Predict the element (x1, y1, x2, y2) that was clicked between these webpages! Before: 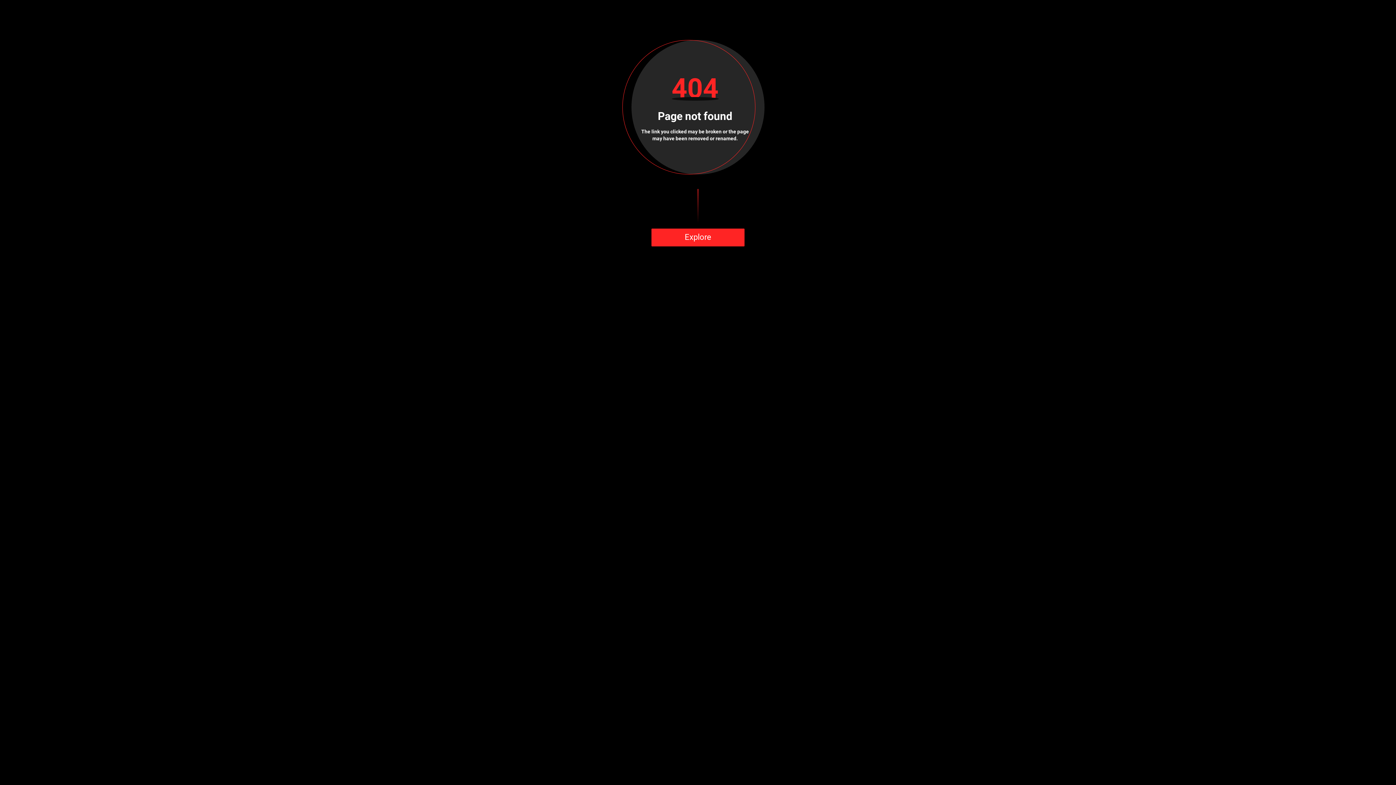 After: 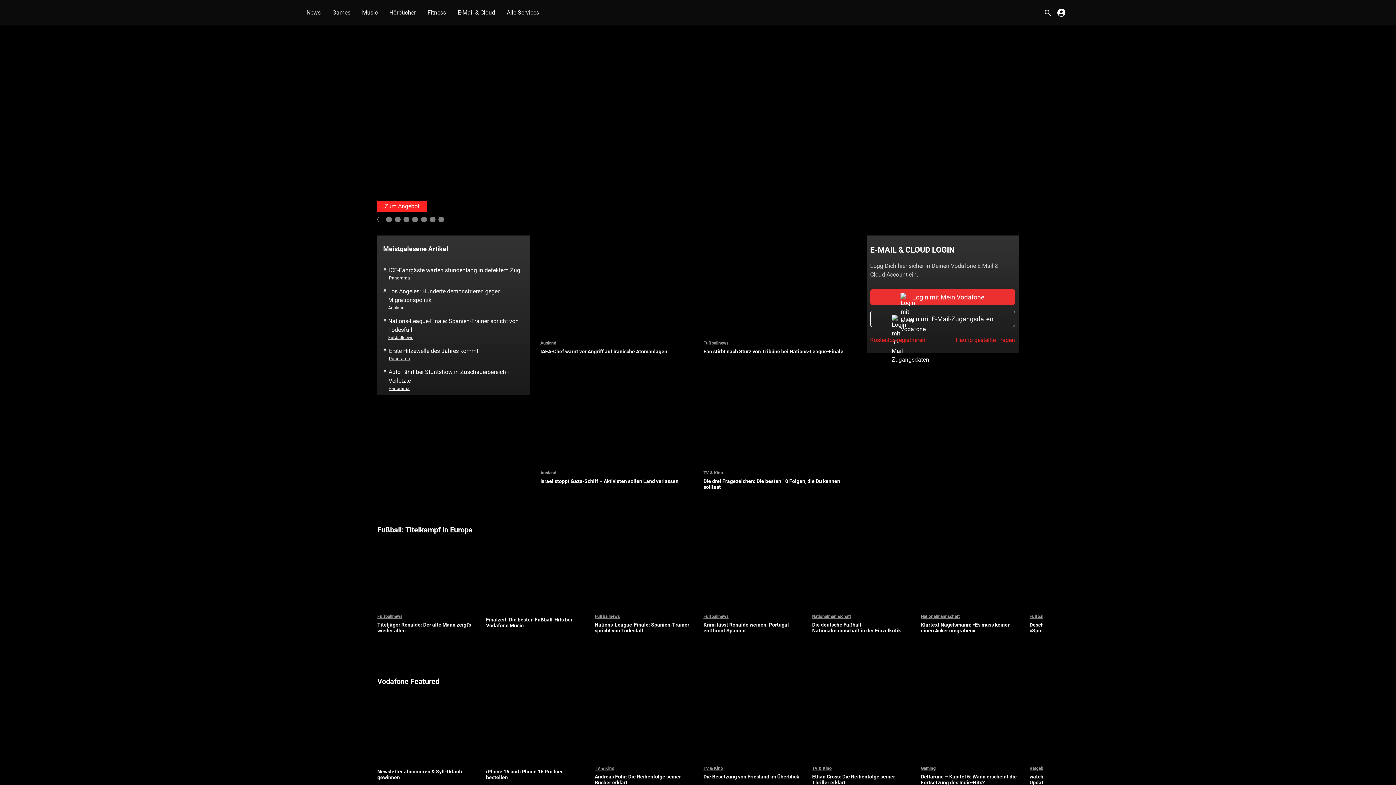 Action: bbox: (651, 228, 744, 246) label: Explore